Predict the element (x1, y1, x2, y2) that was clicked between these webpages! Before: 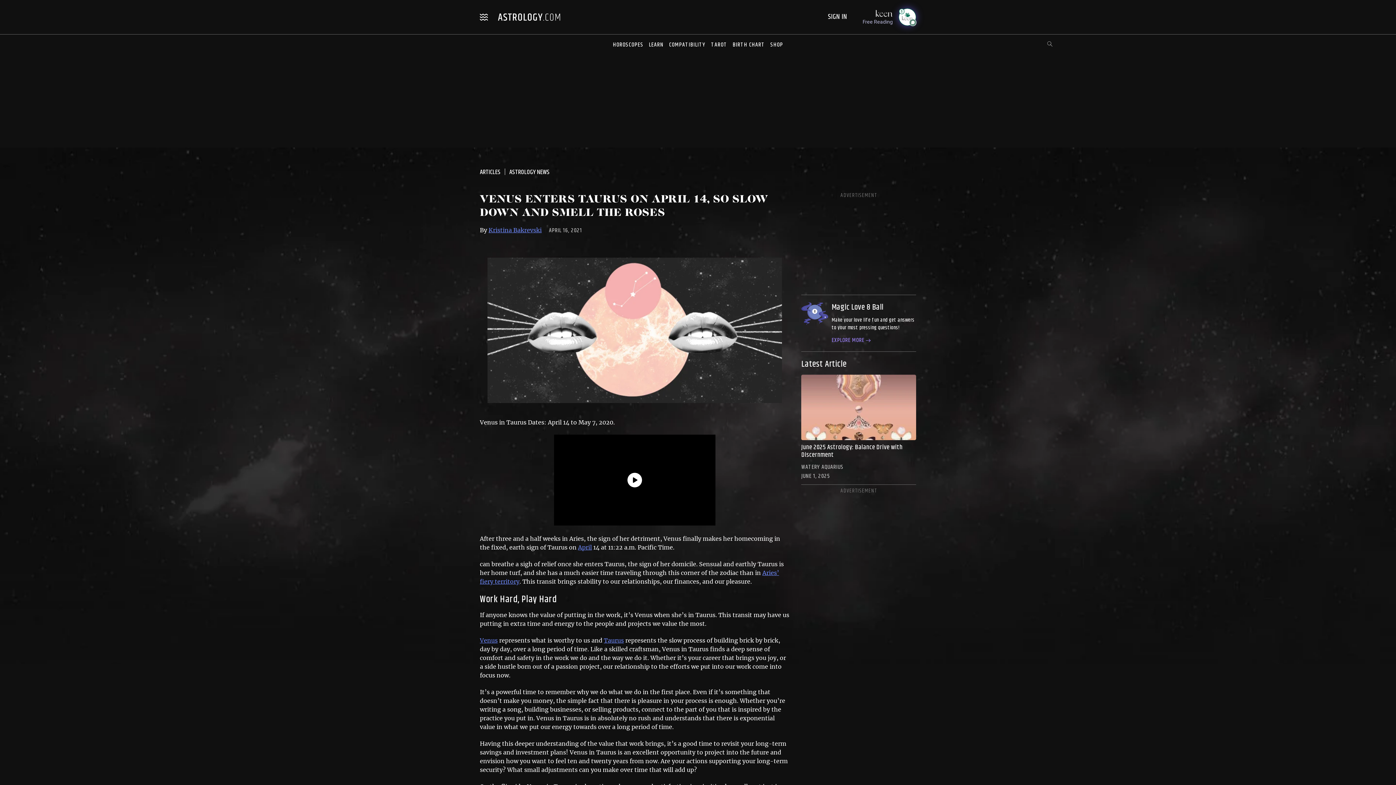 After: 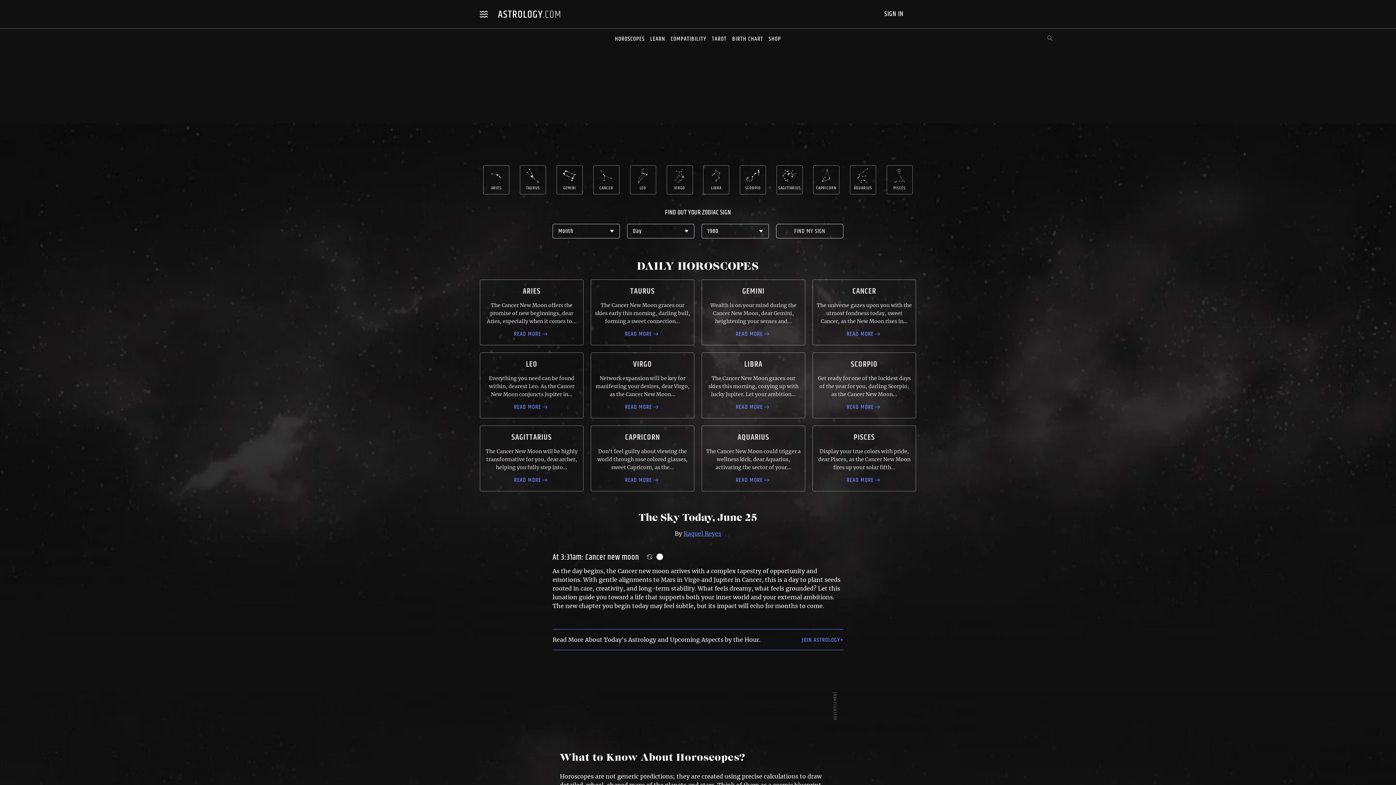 Action: bbox: (613, 40, 643, 49) label: HOROSCOPES